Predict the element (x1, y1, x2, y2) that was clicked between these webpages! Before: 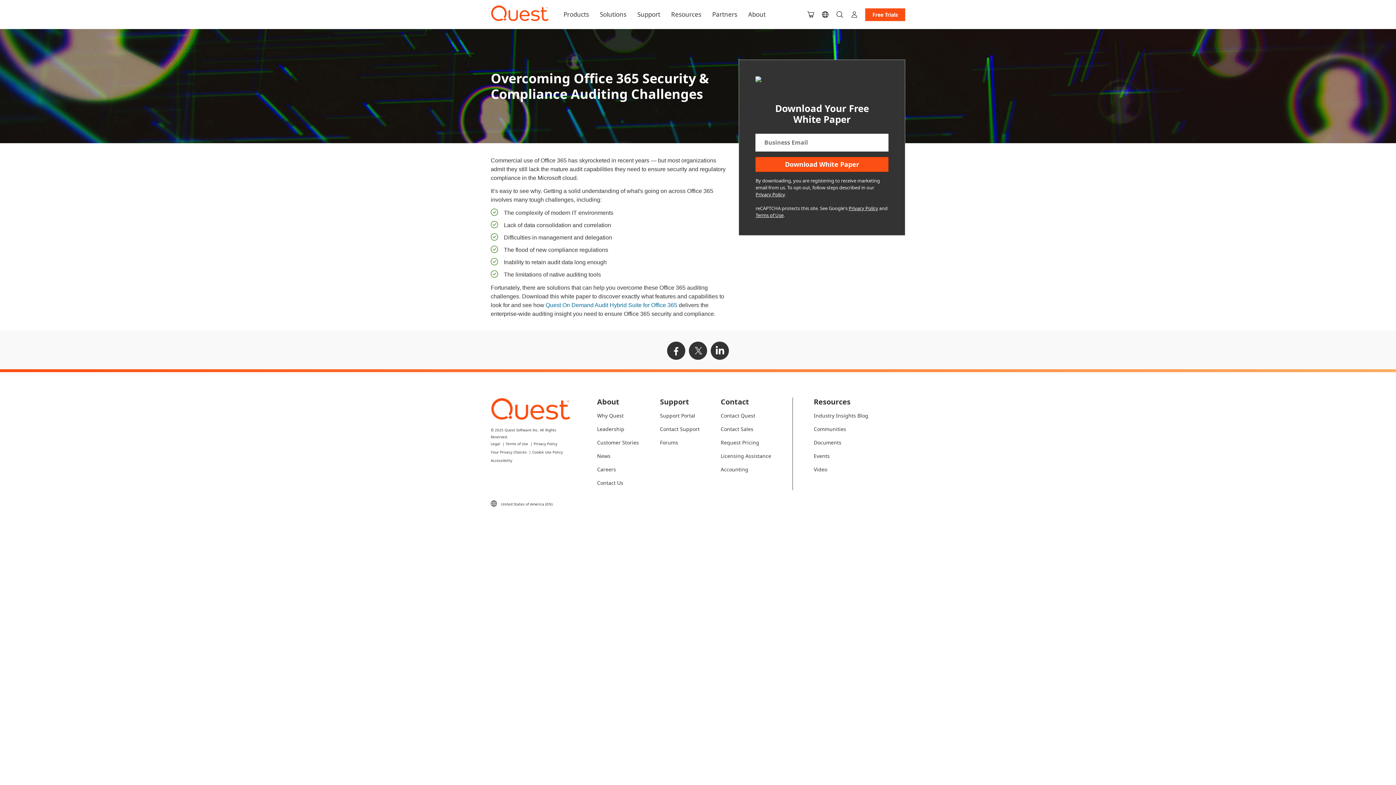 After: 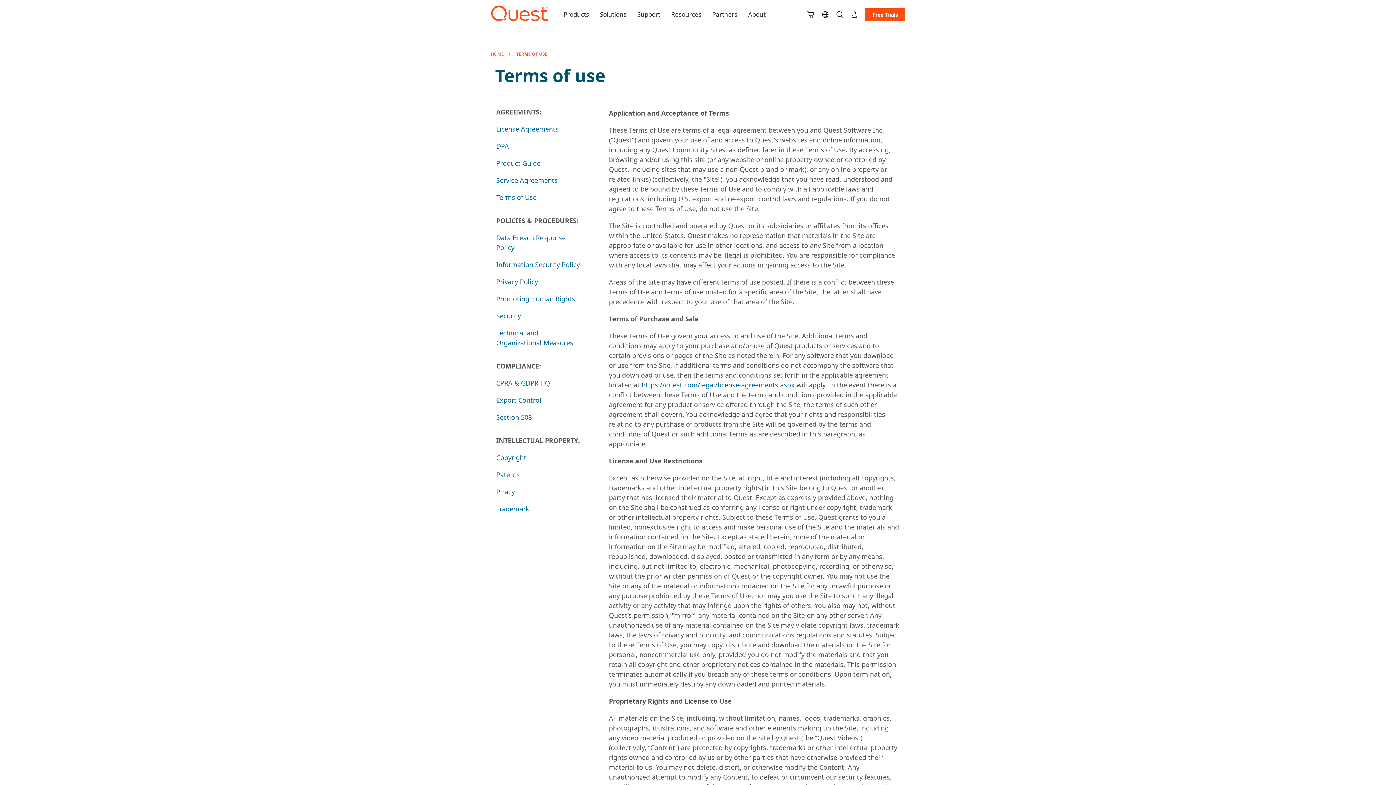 Action: label: Terms of Use bbox: (505, 441, 528, 446)